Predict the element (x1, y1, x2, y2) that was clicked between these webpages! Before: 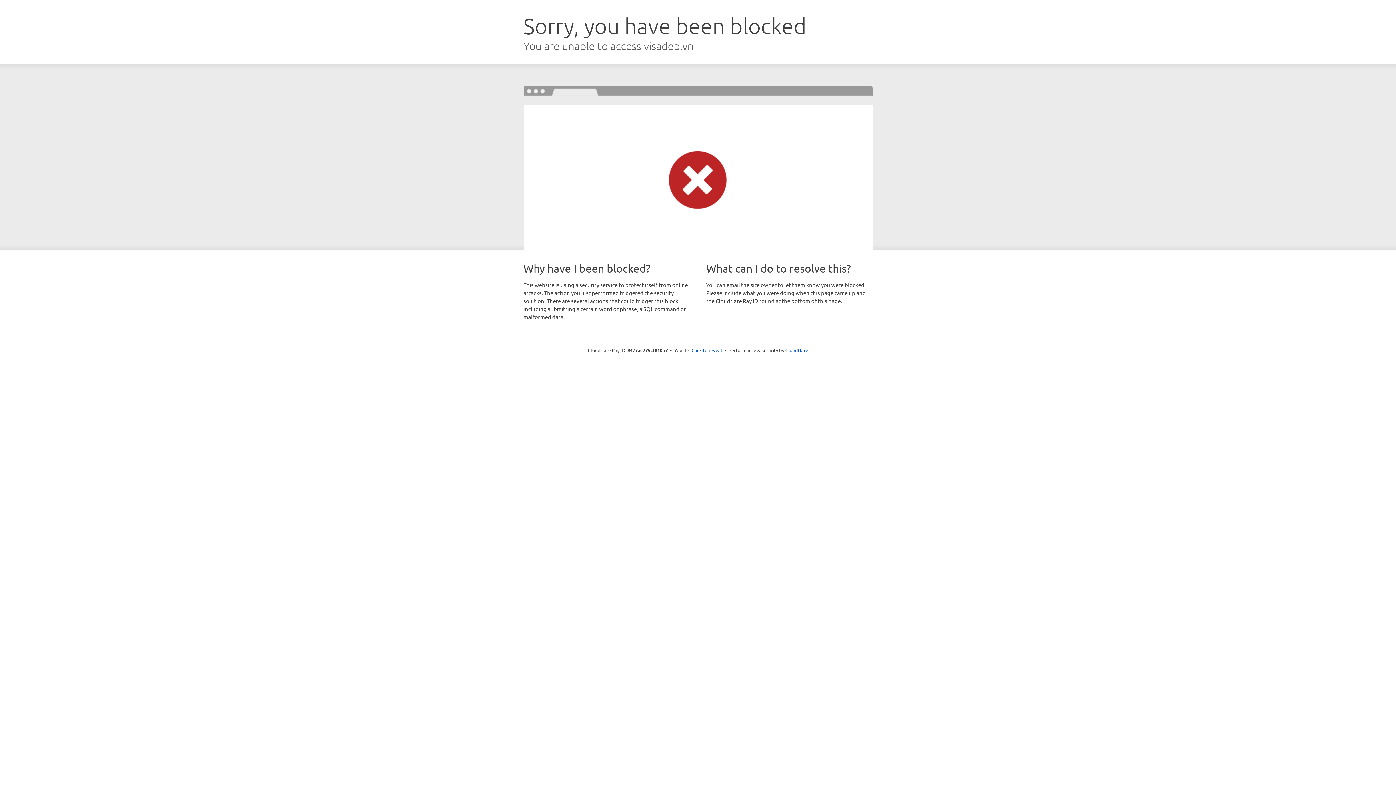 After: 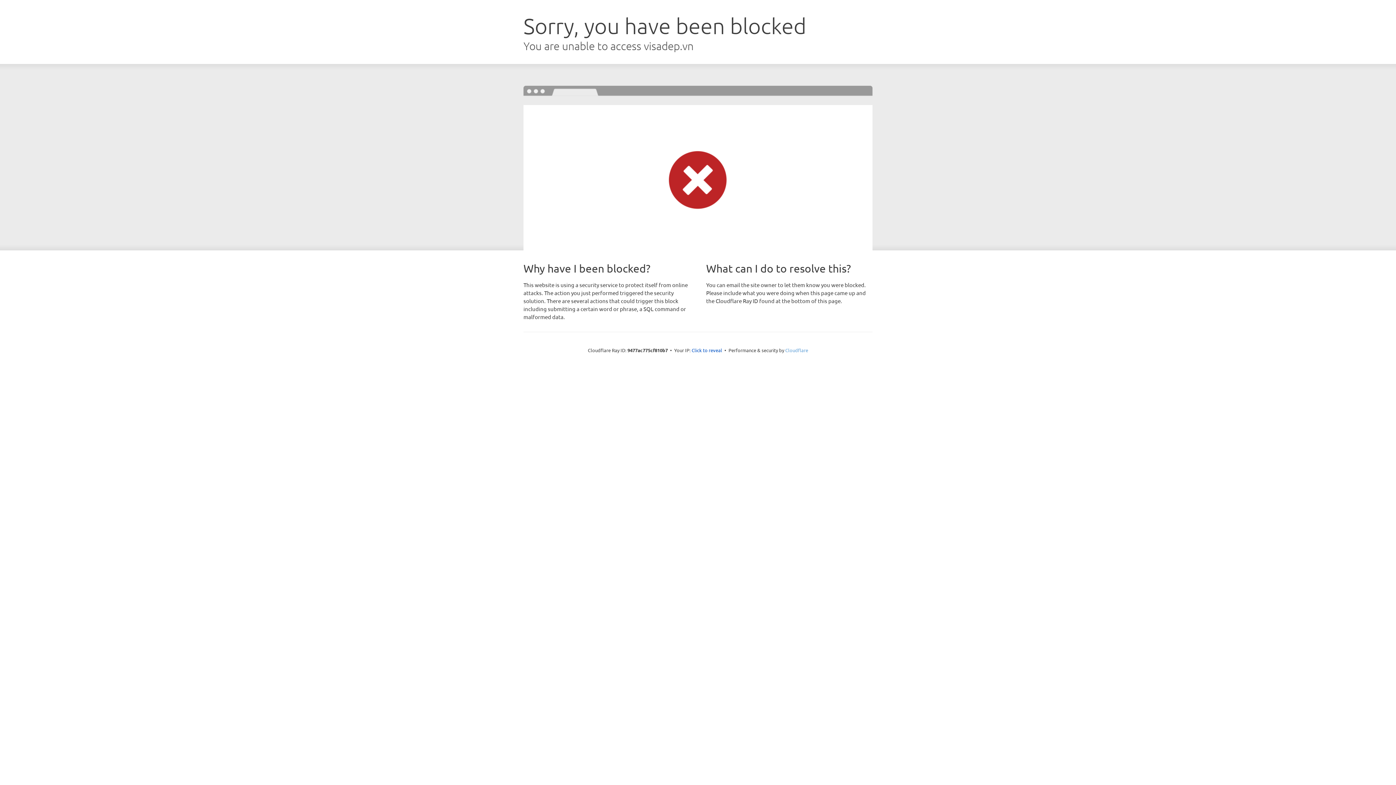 Action: label: Cloudflare bbox: (785, 347, 808, 353)